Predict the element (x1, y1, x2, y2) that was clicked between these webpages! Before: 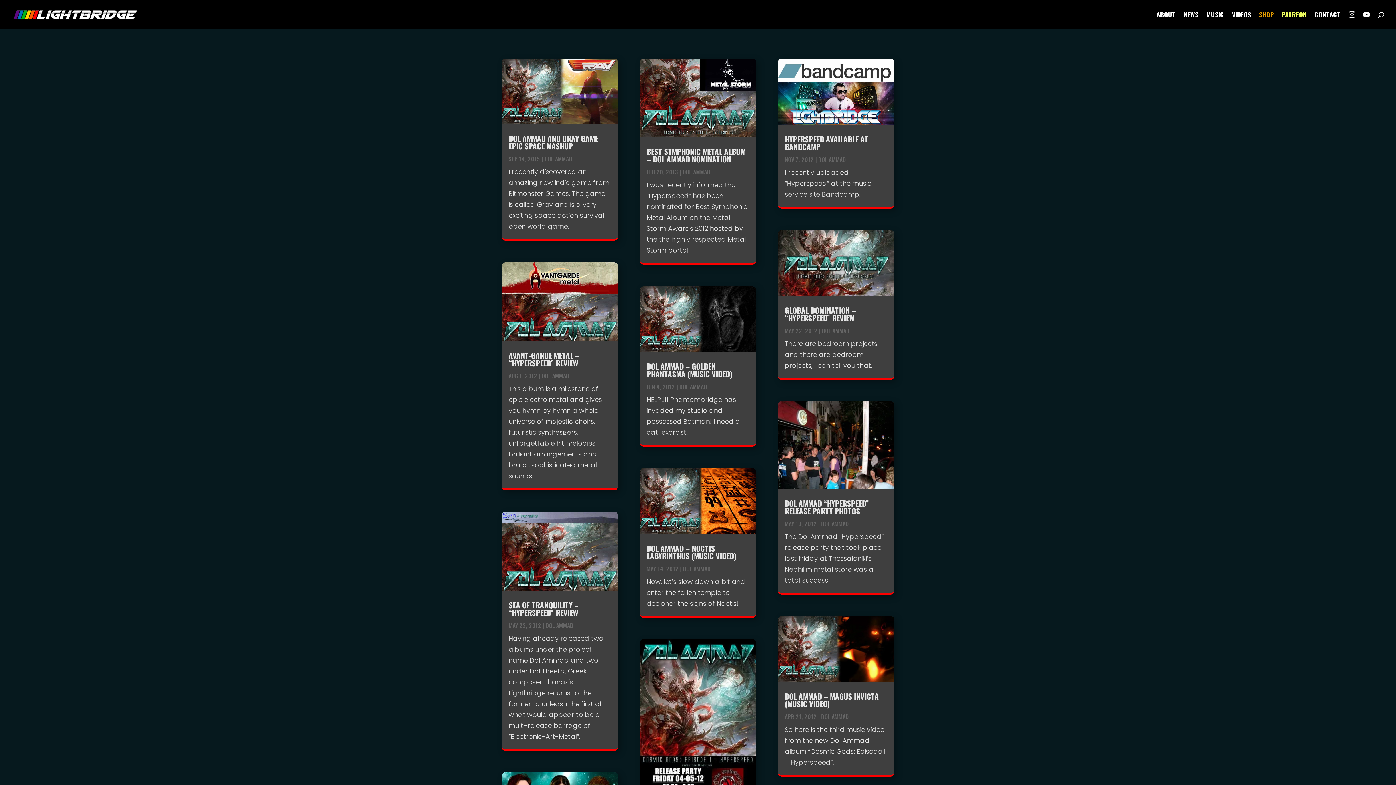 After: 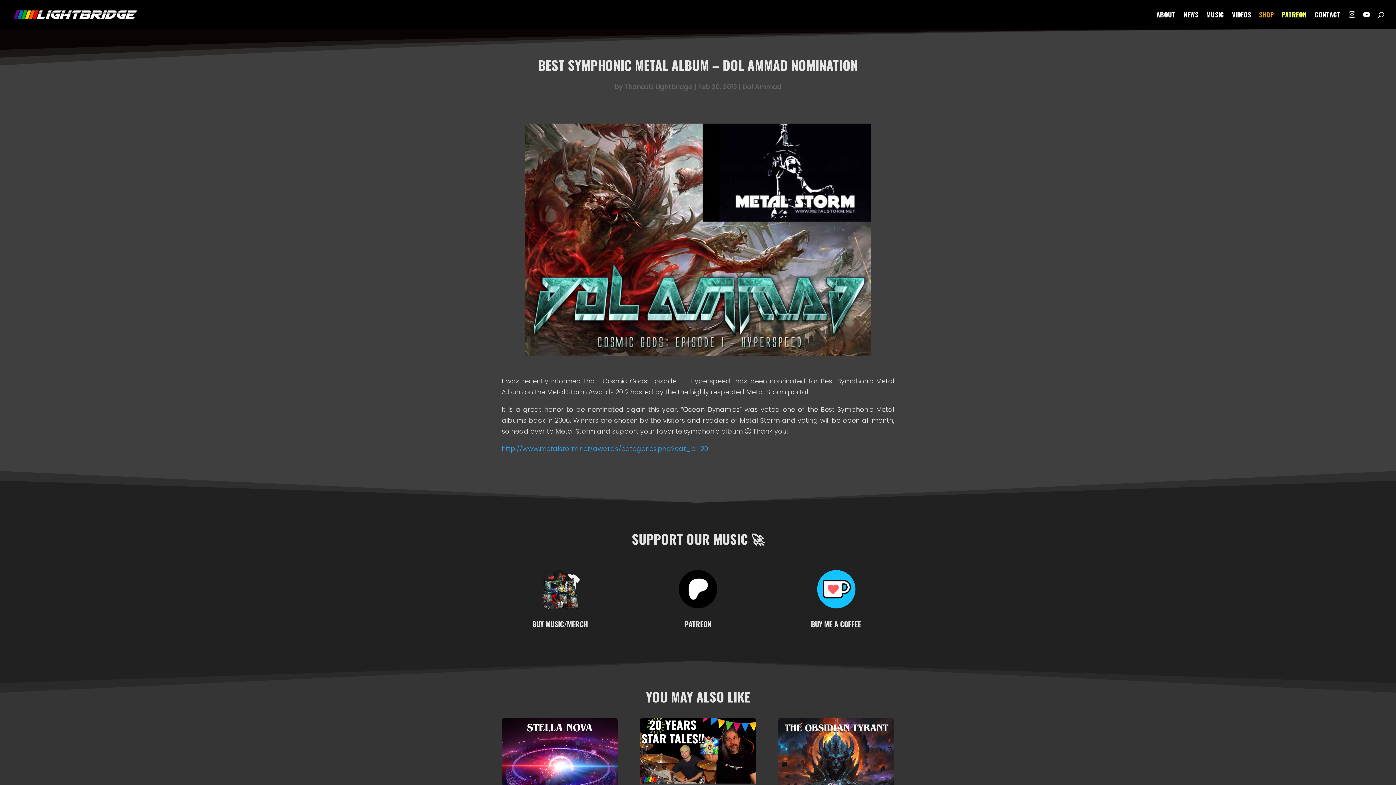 Action: bbox: (639, 58, 756, 137)